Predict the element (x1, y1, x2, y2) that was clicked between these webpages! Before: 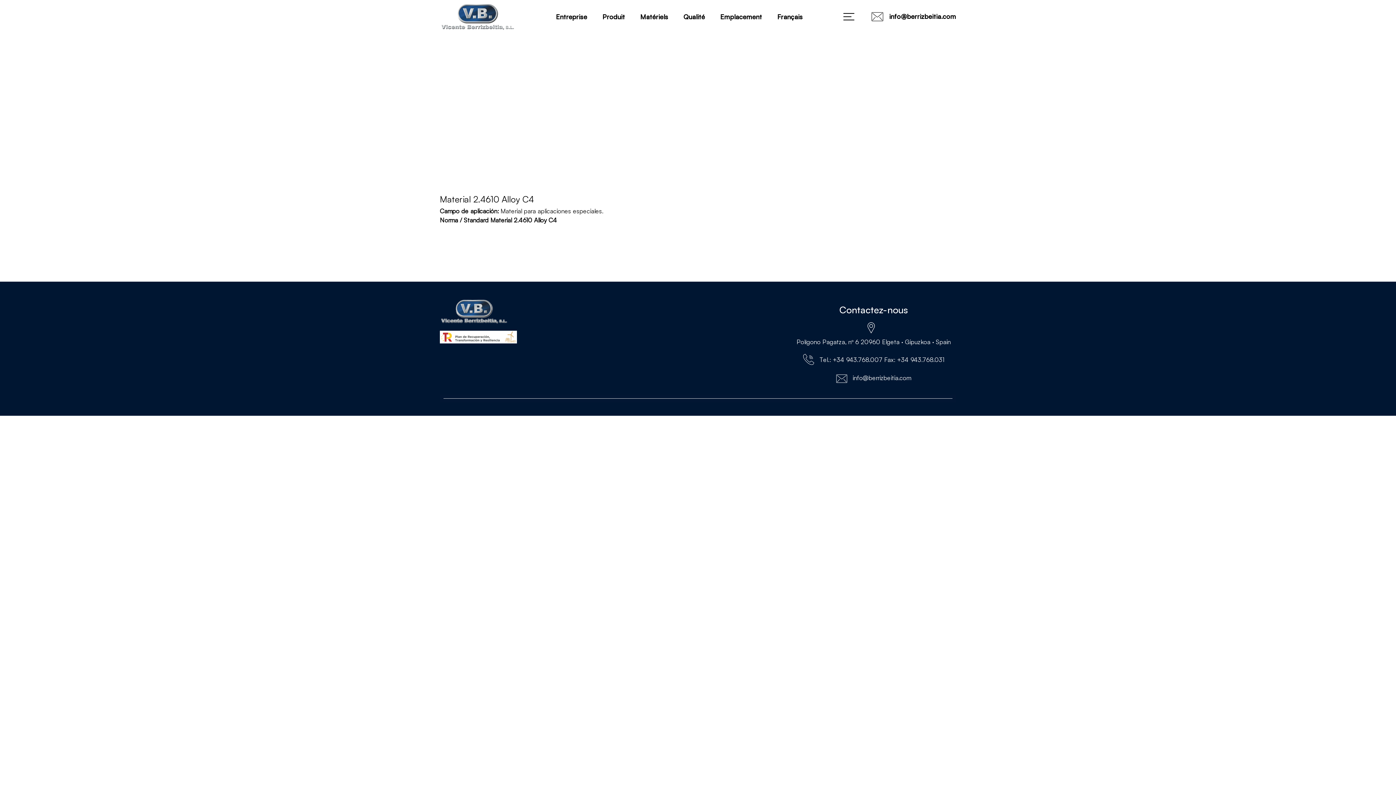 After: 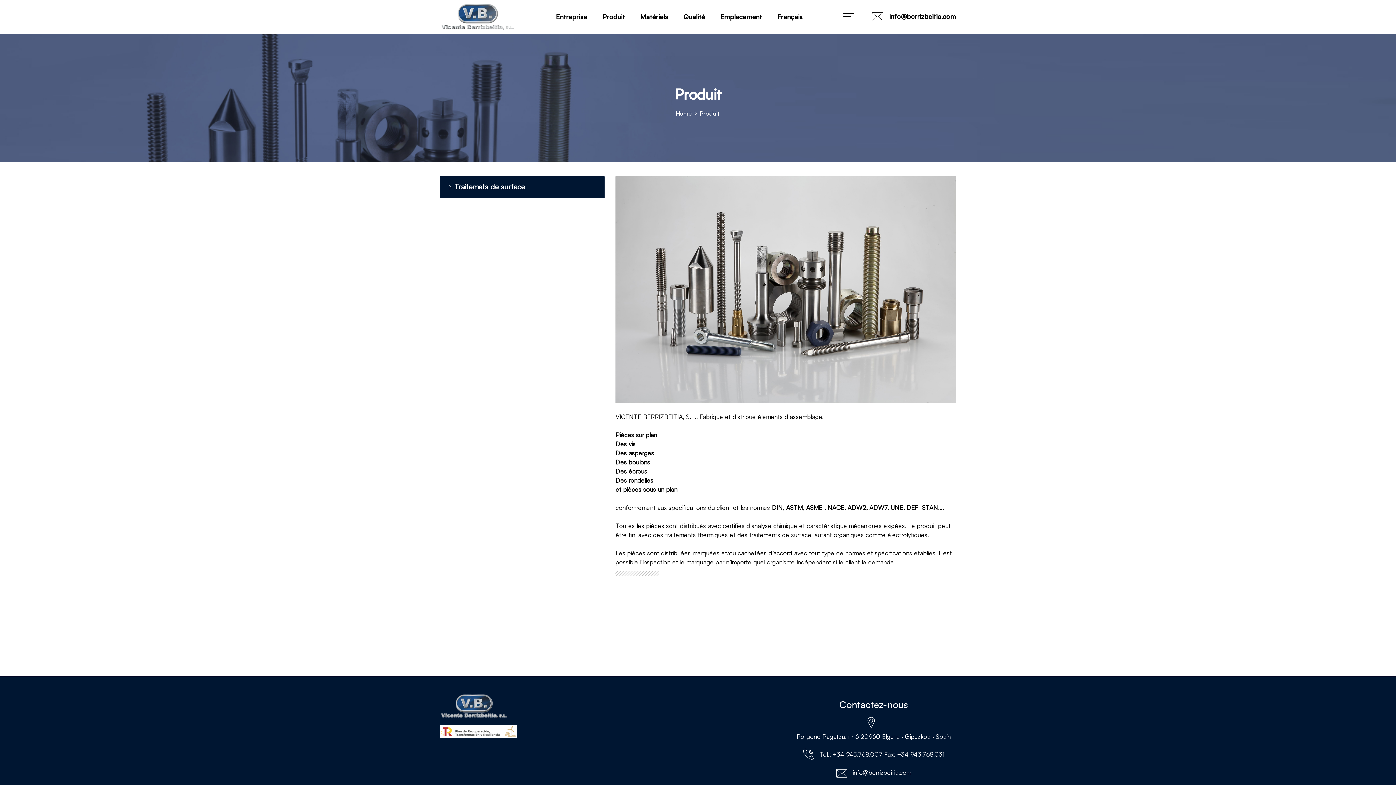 Action: label: Produit bbox: (598, 7, 629, 25)